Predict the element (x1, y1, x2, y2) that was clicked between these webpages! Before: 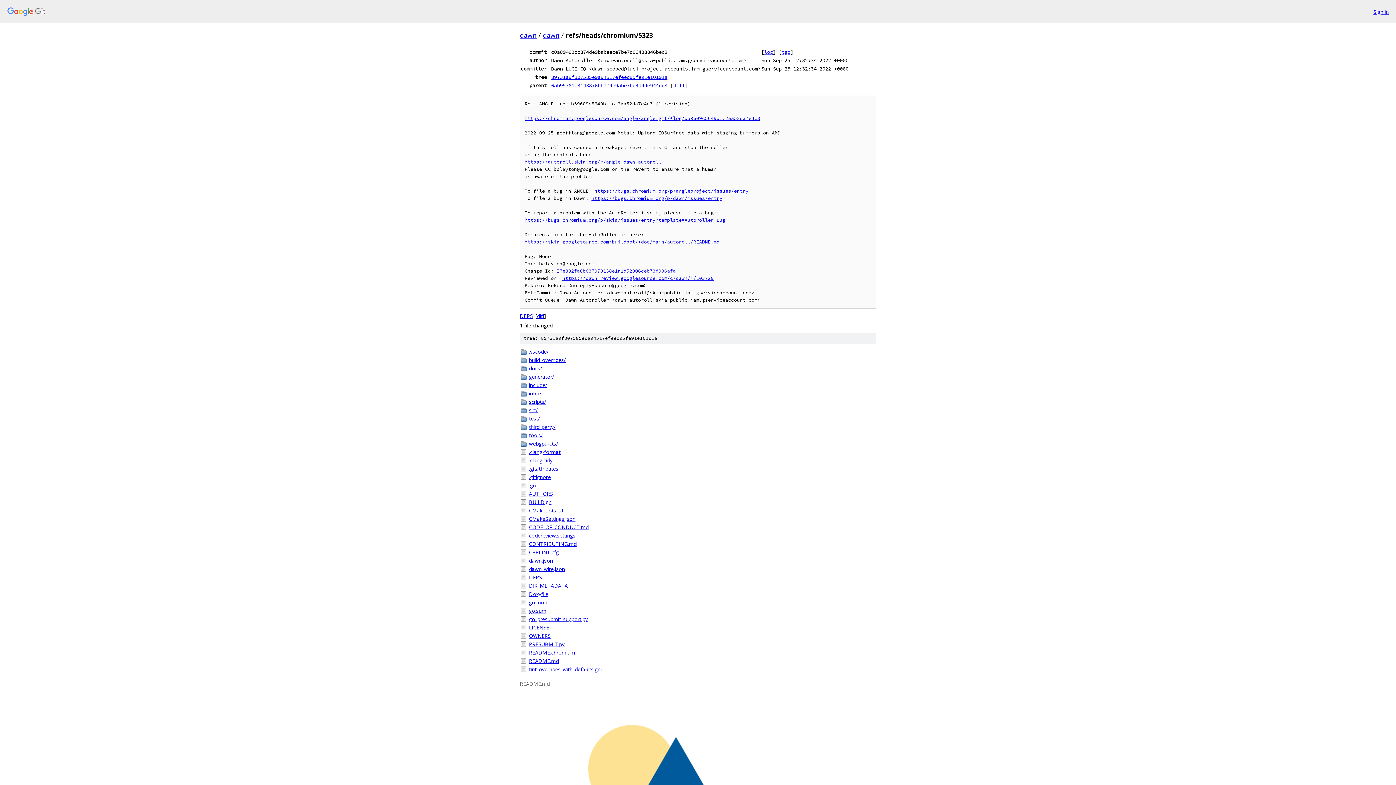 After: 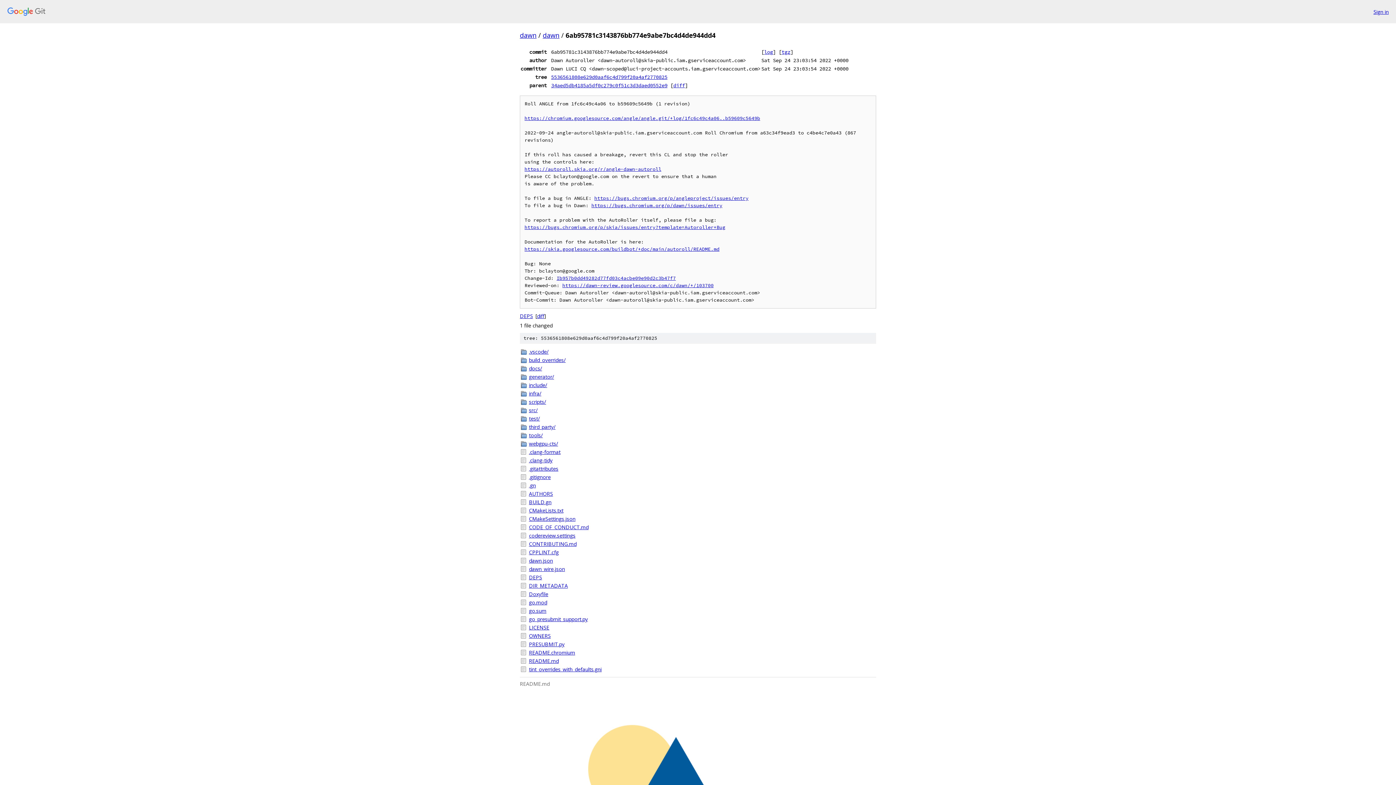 Action: bbox: (551, 82, 667, 88) label: 6ab95781c3143876bb774e9abe7bc4d4de944dd4